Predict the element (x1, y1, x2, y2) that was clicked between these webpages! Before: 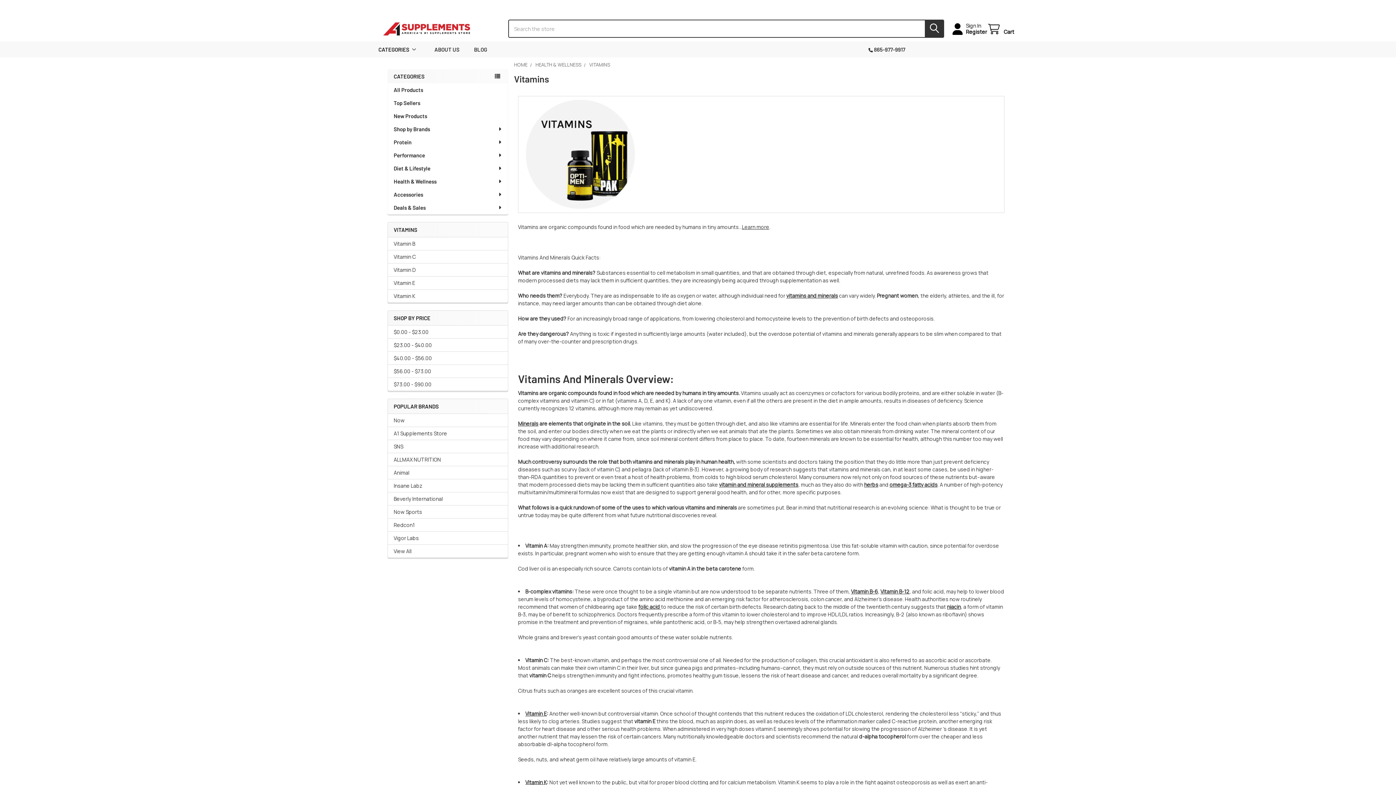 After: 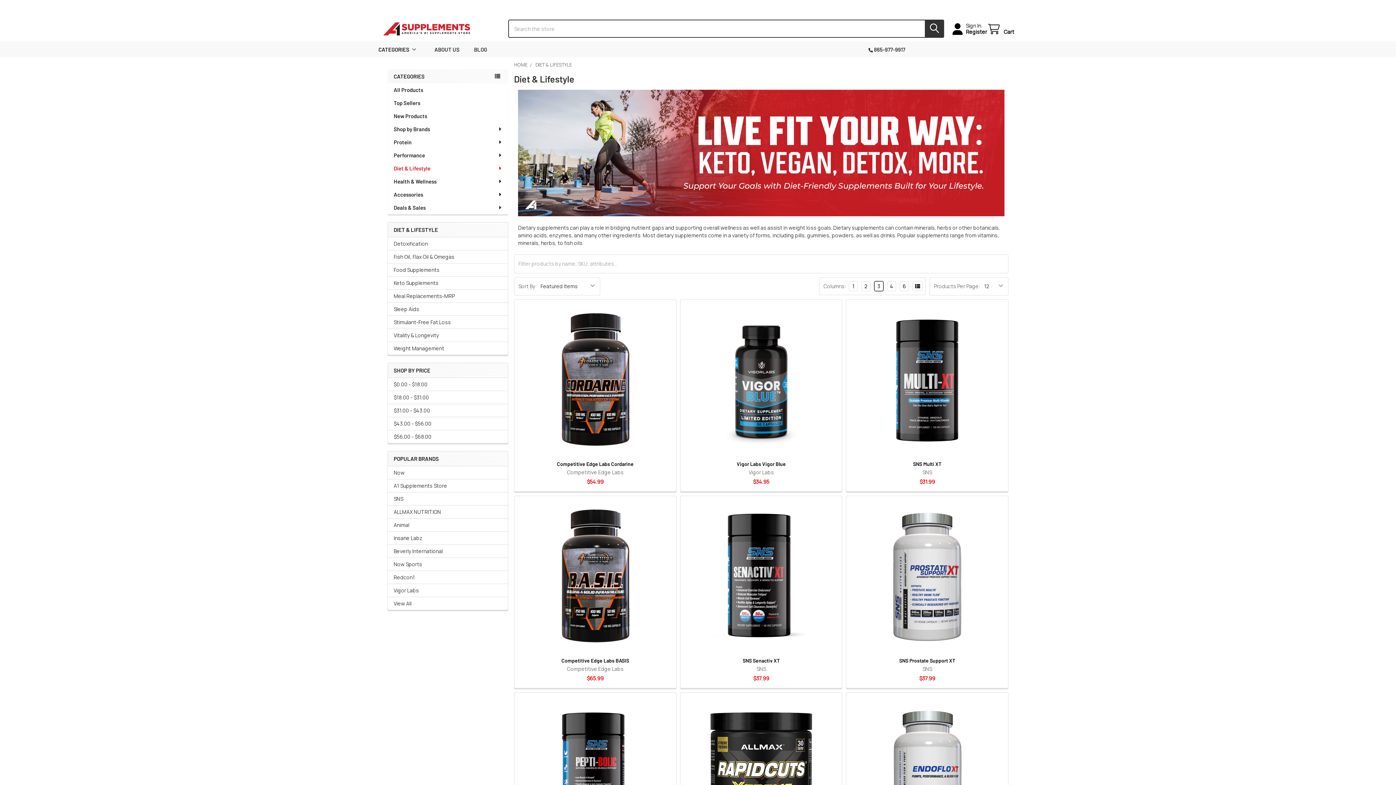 Action: bbox: (388, 161, 508, 174) label: Diet & Lifestyle